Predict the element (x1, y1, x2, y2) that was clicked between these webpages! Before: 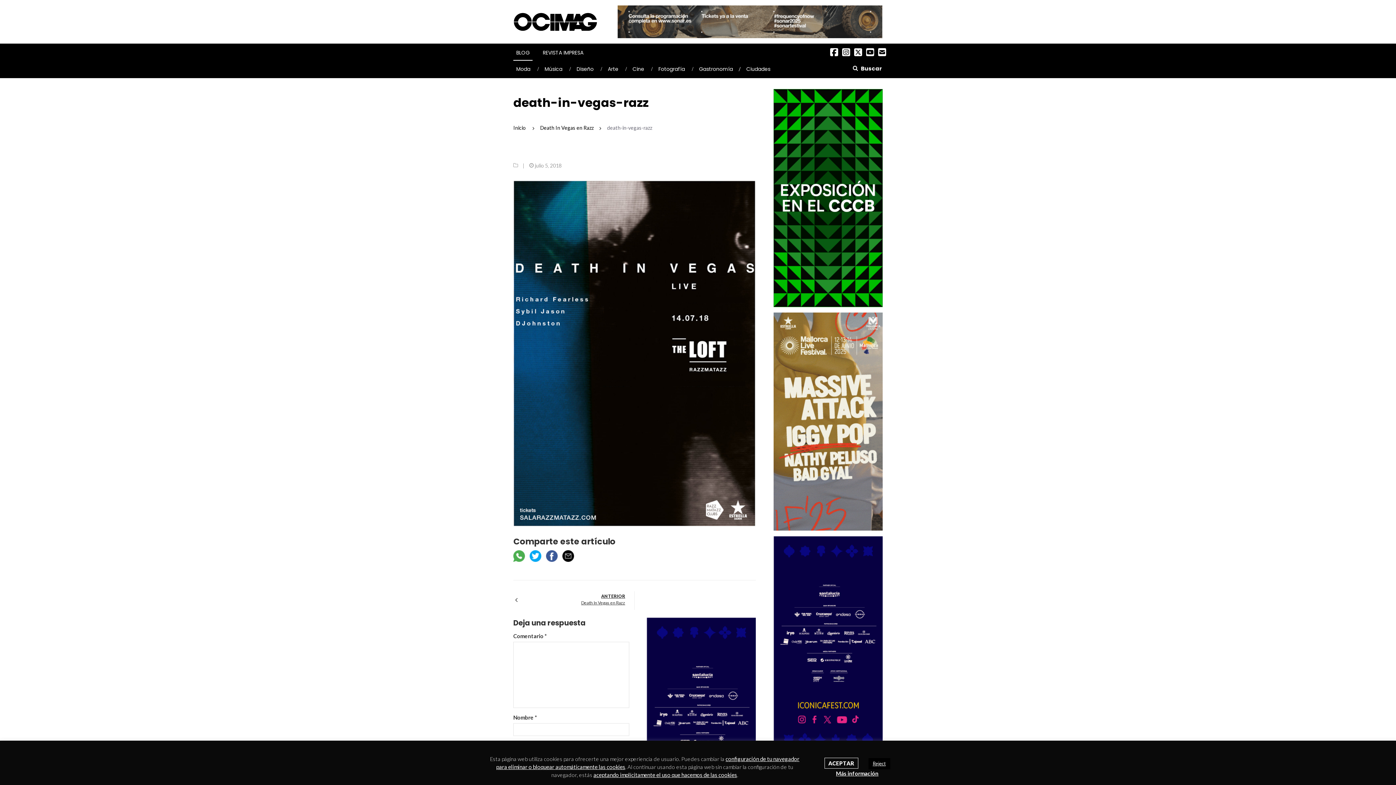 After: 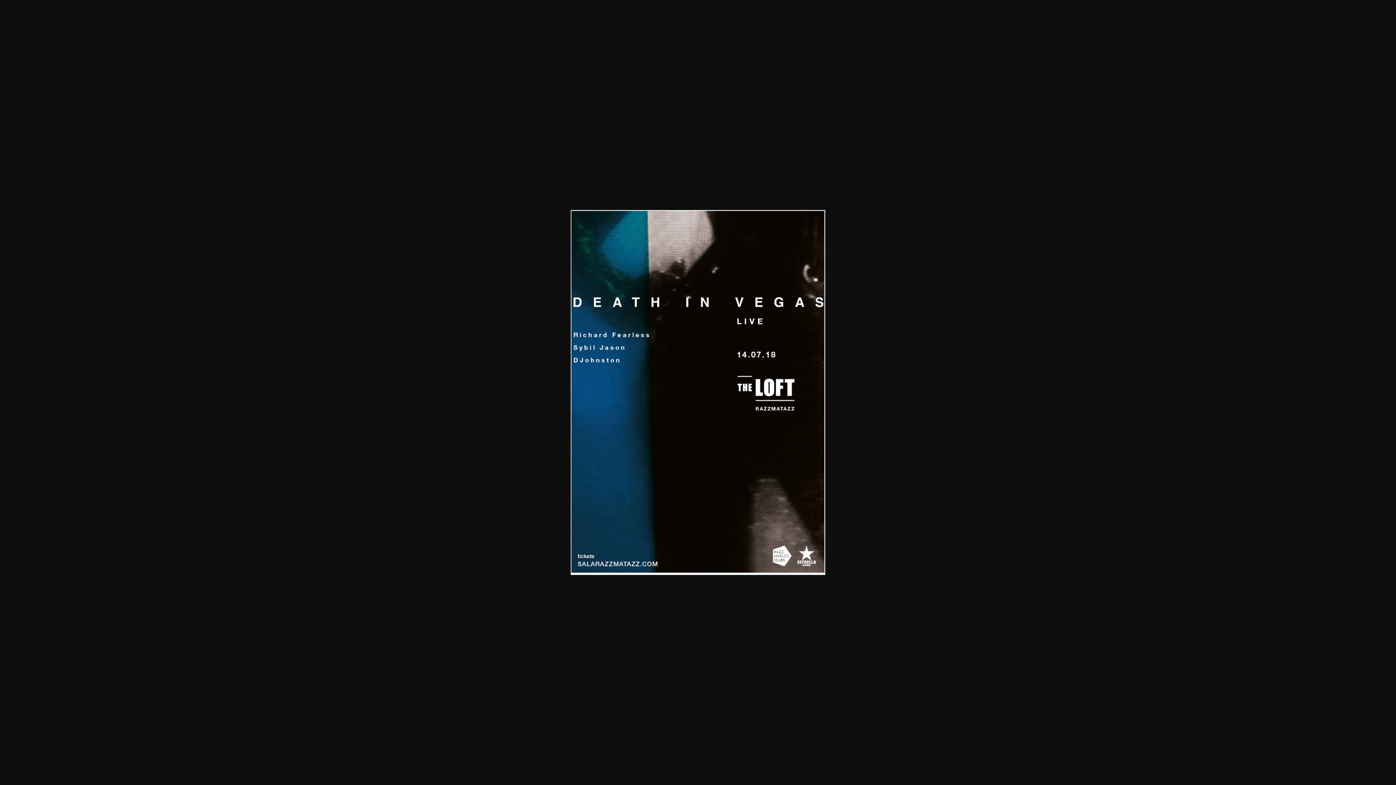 Action: bbox: (513, 350, 756, 356)